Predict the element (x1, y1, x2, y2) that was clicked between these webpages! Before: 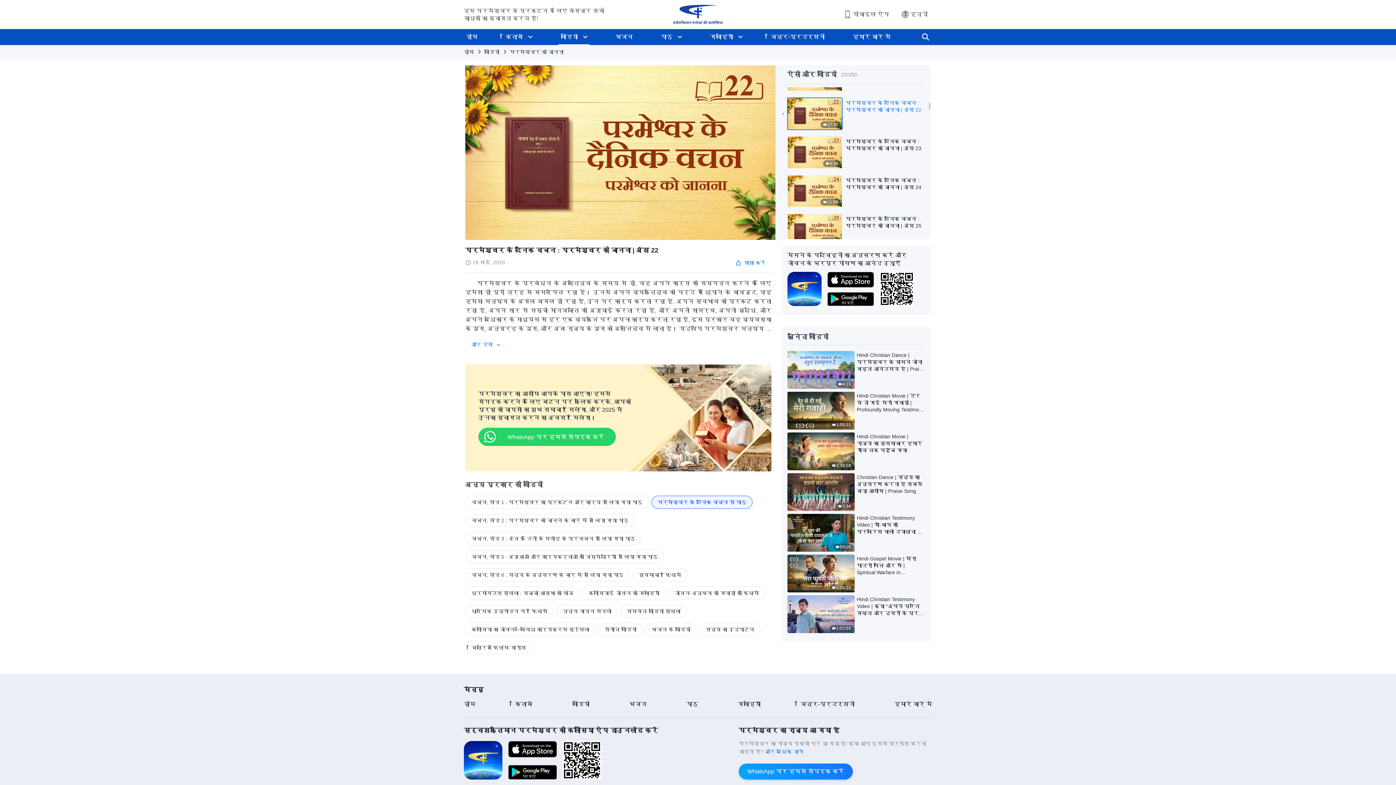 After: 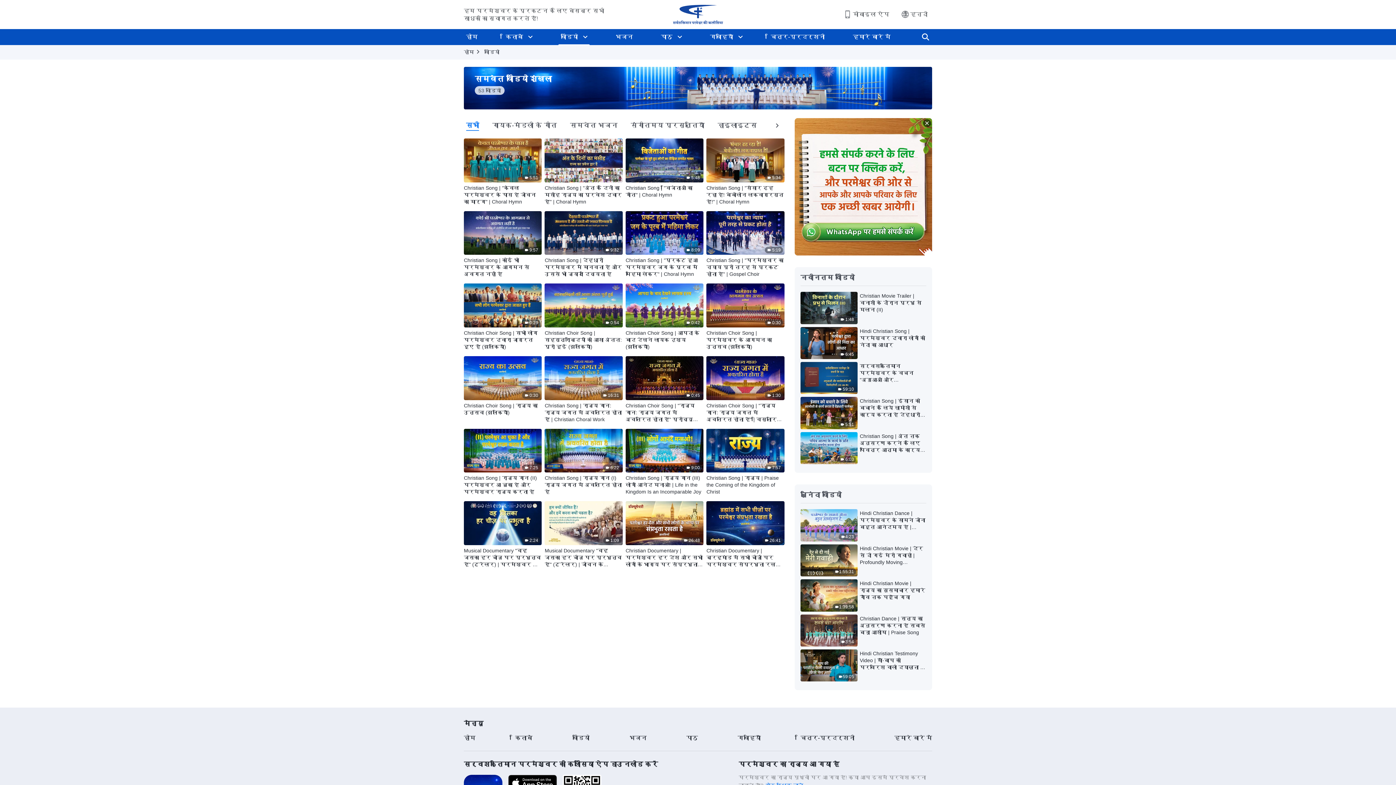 Action: bbox: (620, 605, 686, 618) label: समवेत वीडियो शृंखला